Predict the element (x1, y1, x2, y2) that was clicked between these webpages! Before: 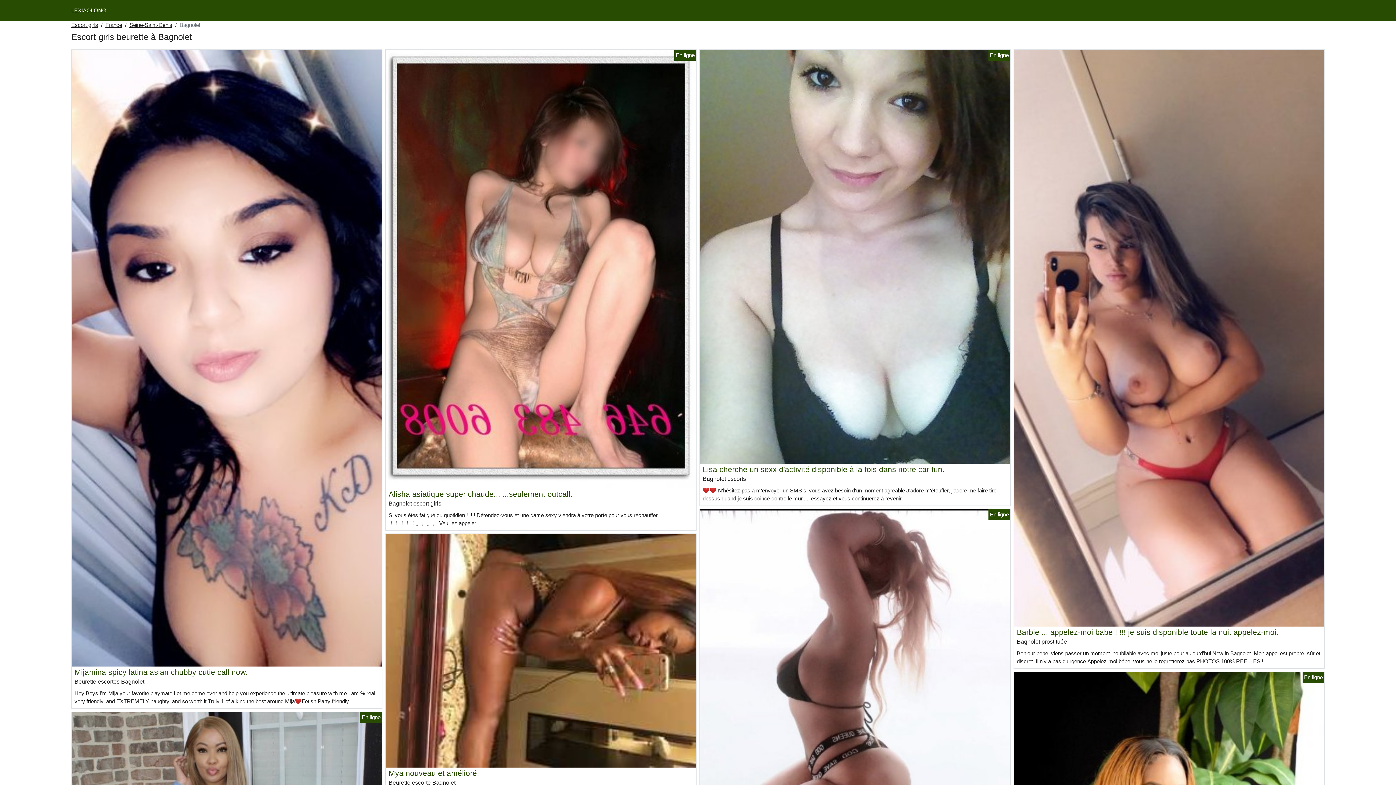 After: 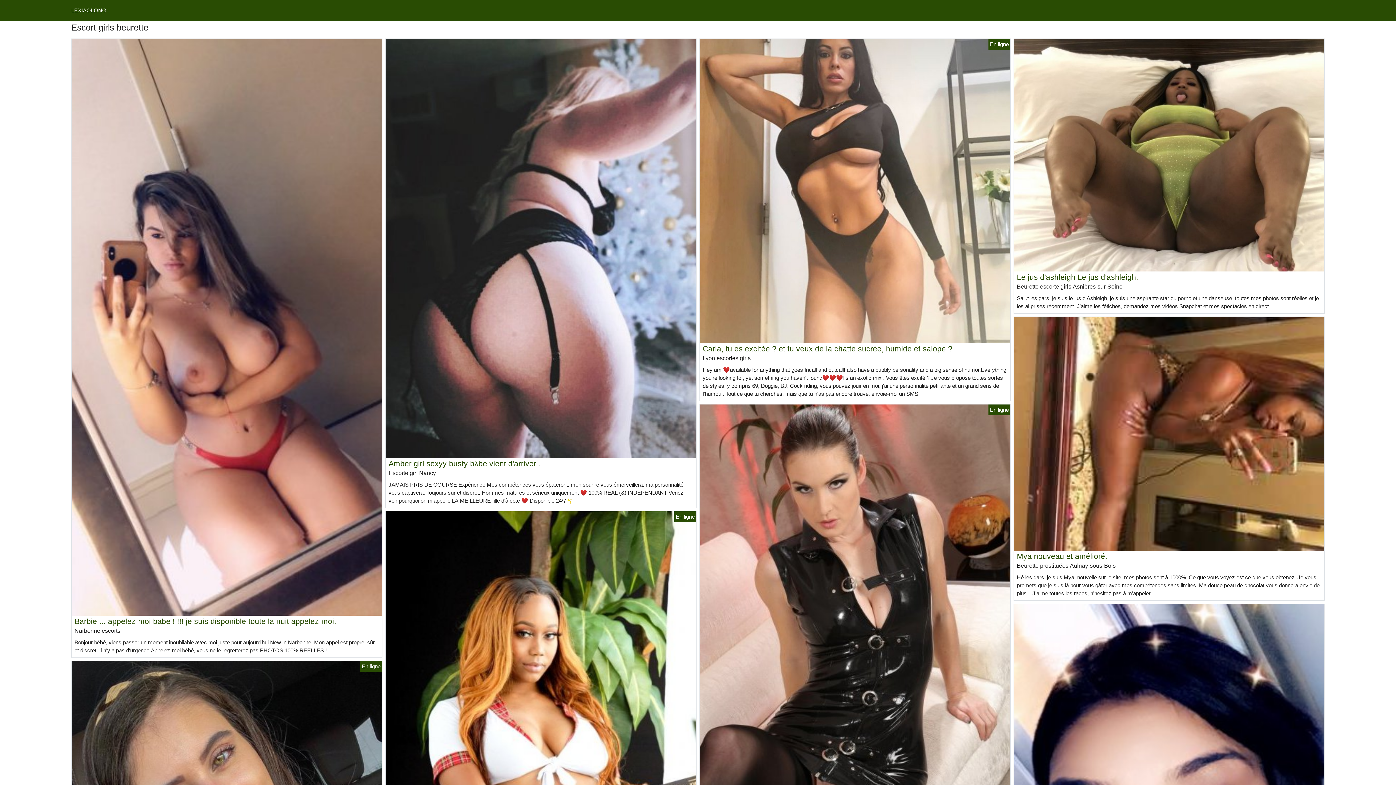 Action: bbox: (71, 7, 106, 13) label: LEXIAOLONG